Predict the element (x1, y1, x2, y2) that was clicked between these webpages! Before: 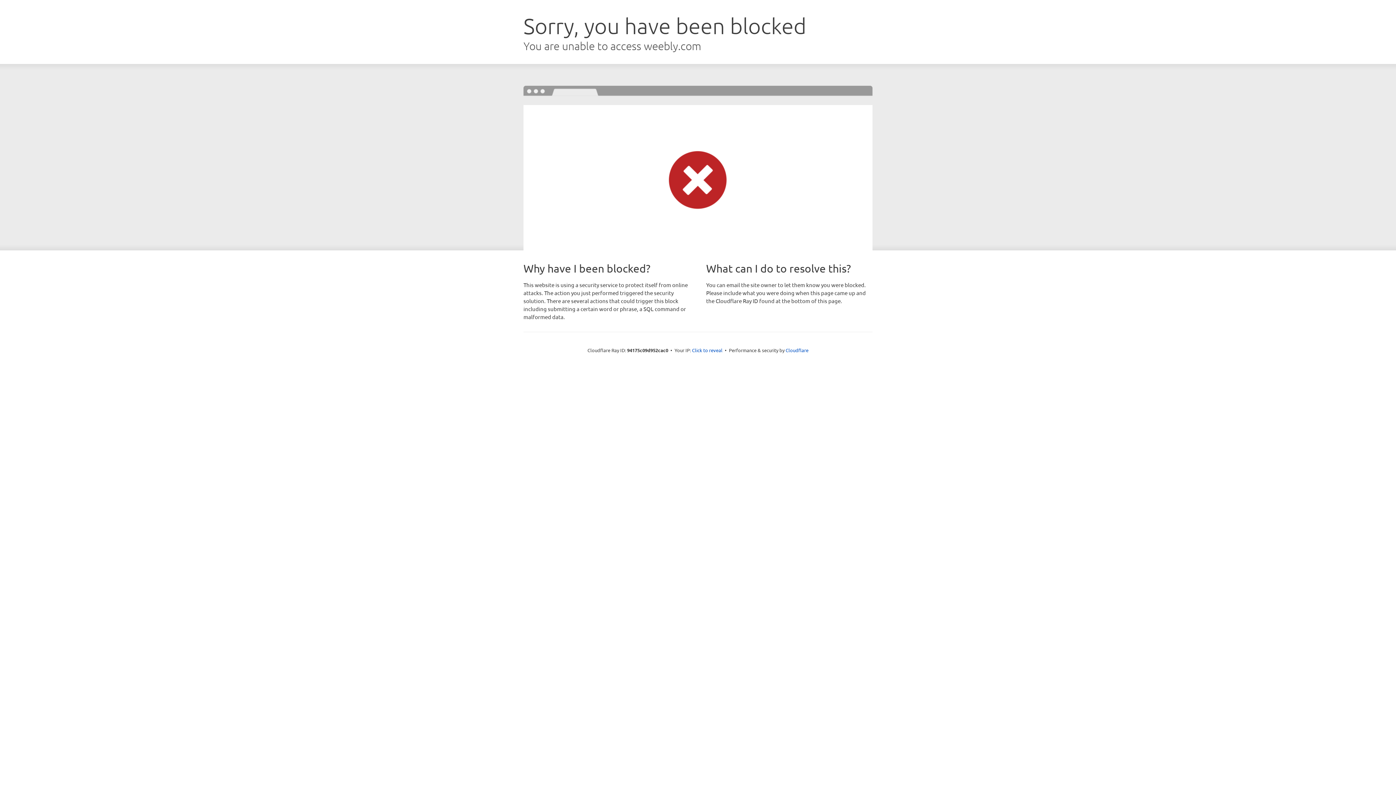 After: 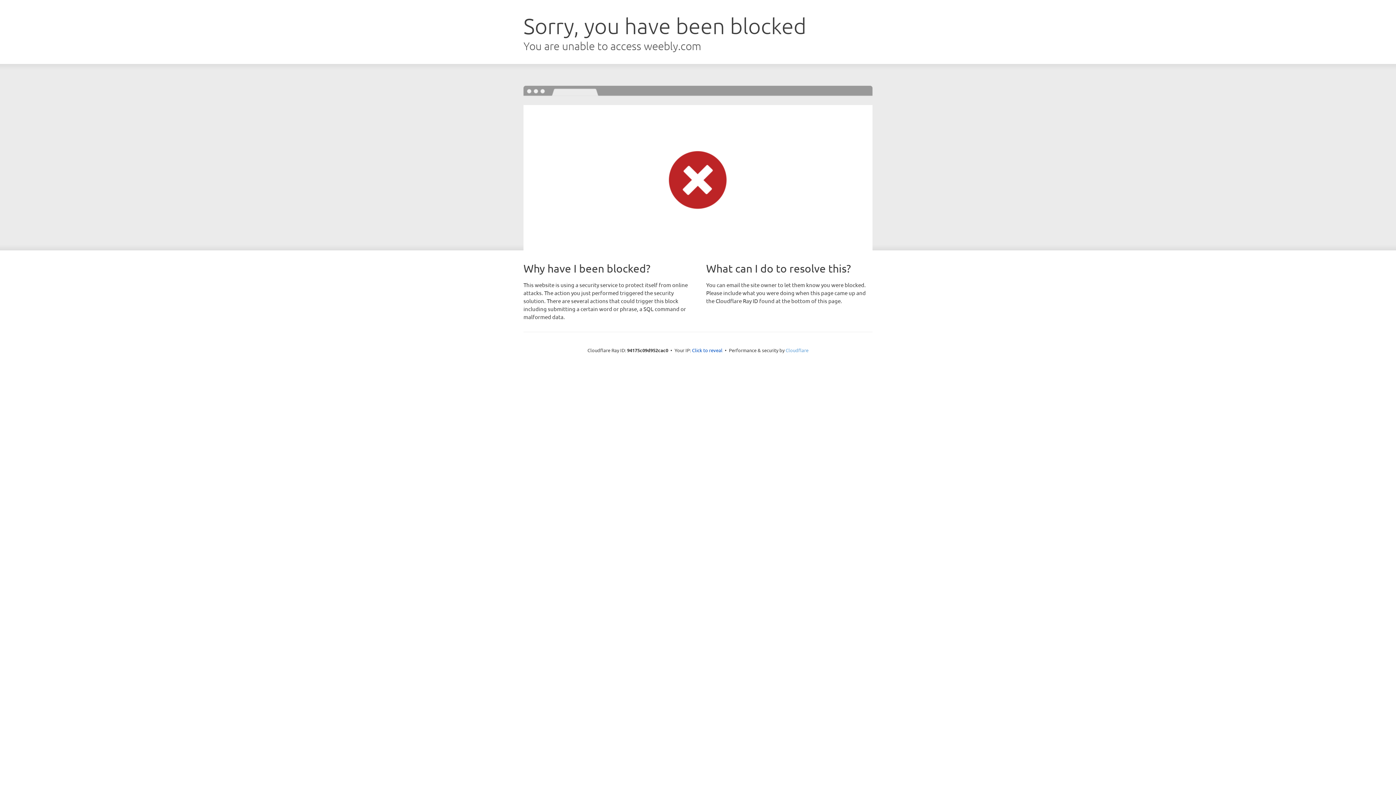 Action: bbox: (785, 347, 808, 353) label: Cloudflare